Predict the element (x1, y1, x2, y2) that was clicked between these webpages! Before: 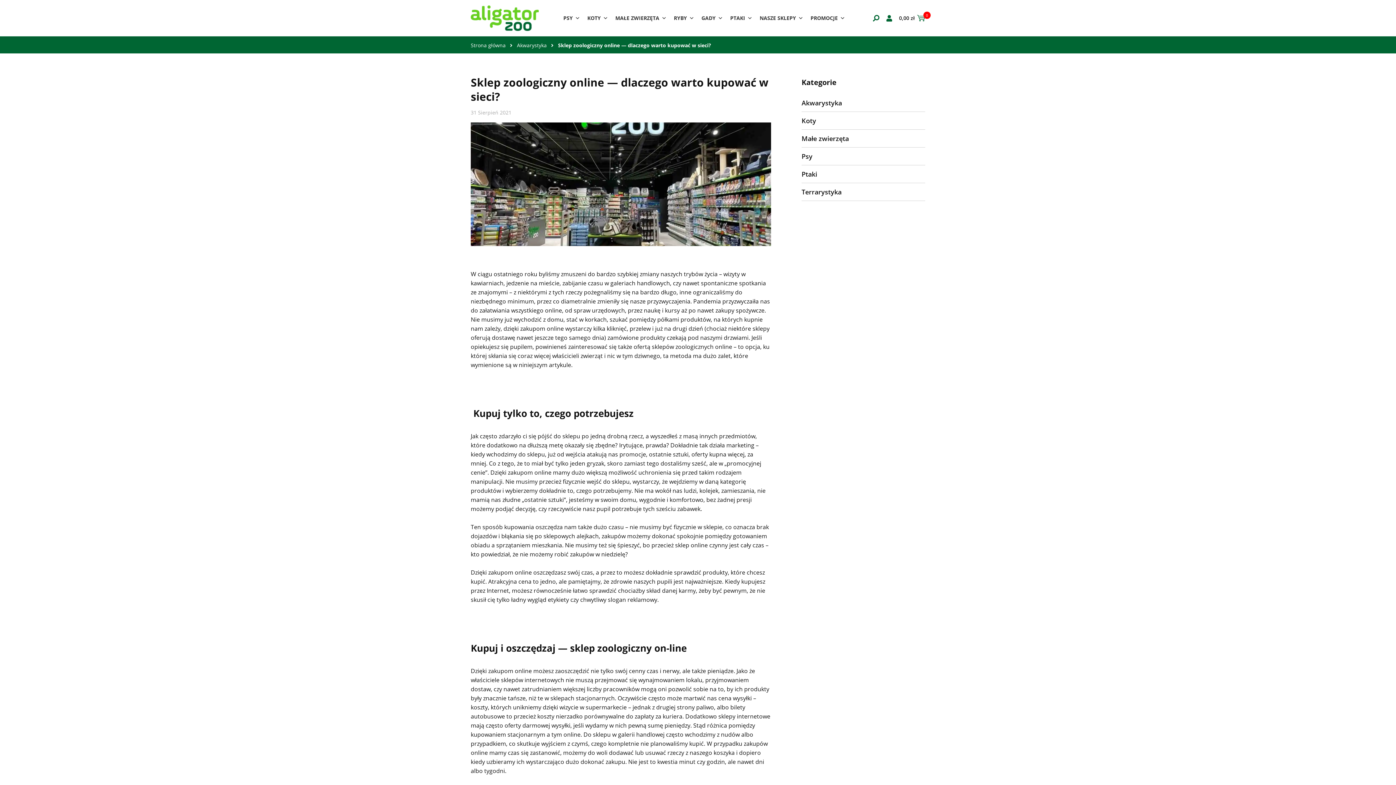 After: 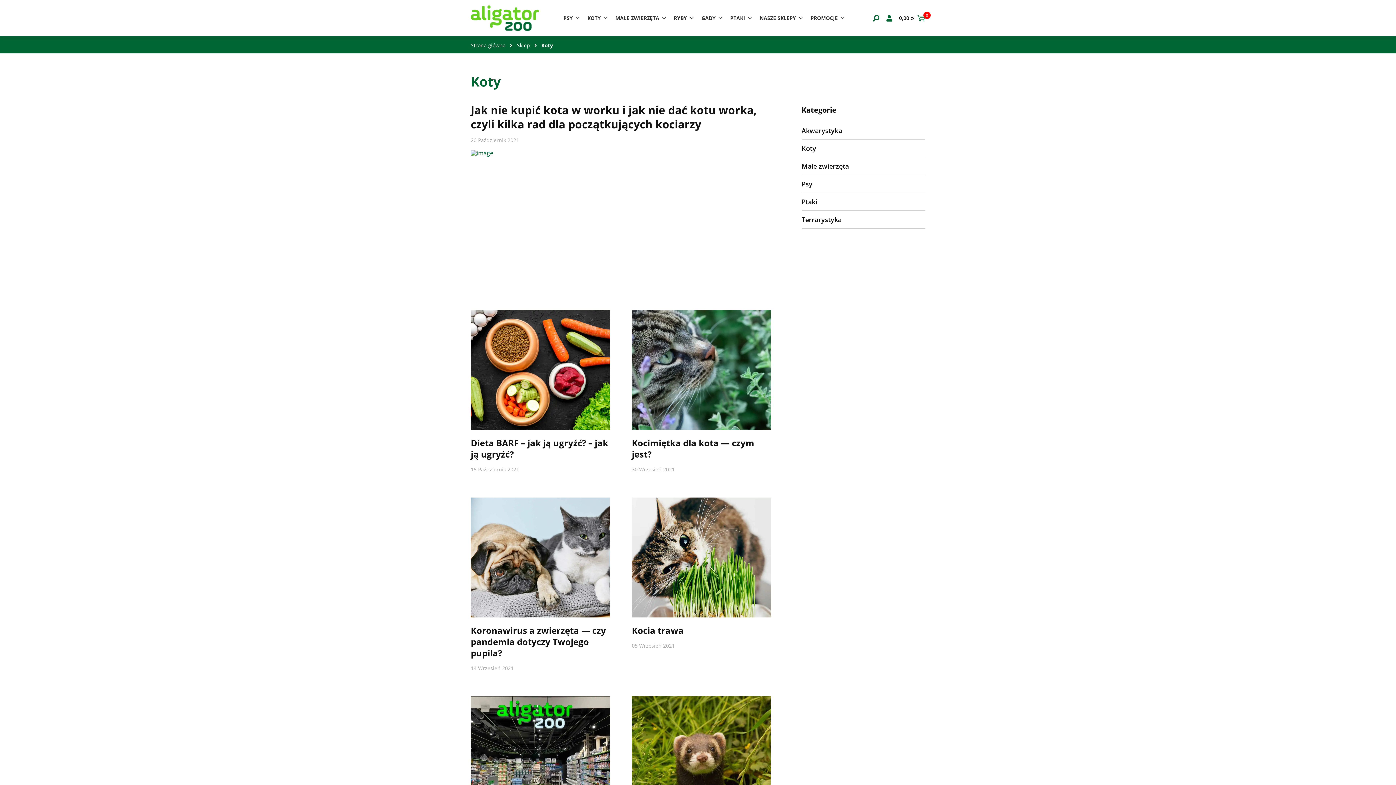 Action: bbox: (801, 74, 925, 92) label: Koty